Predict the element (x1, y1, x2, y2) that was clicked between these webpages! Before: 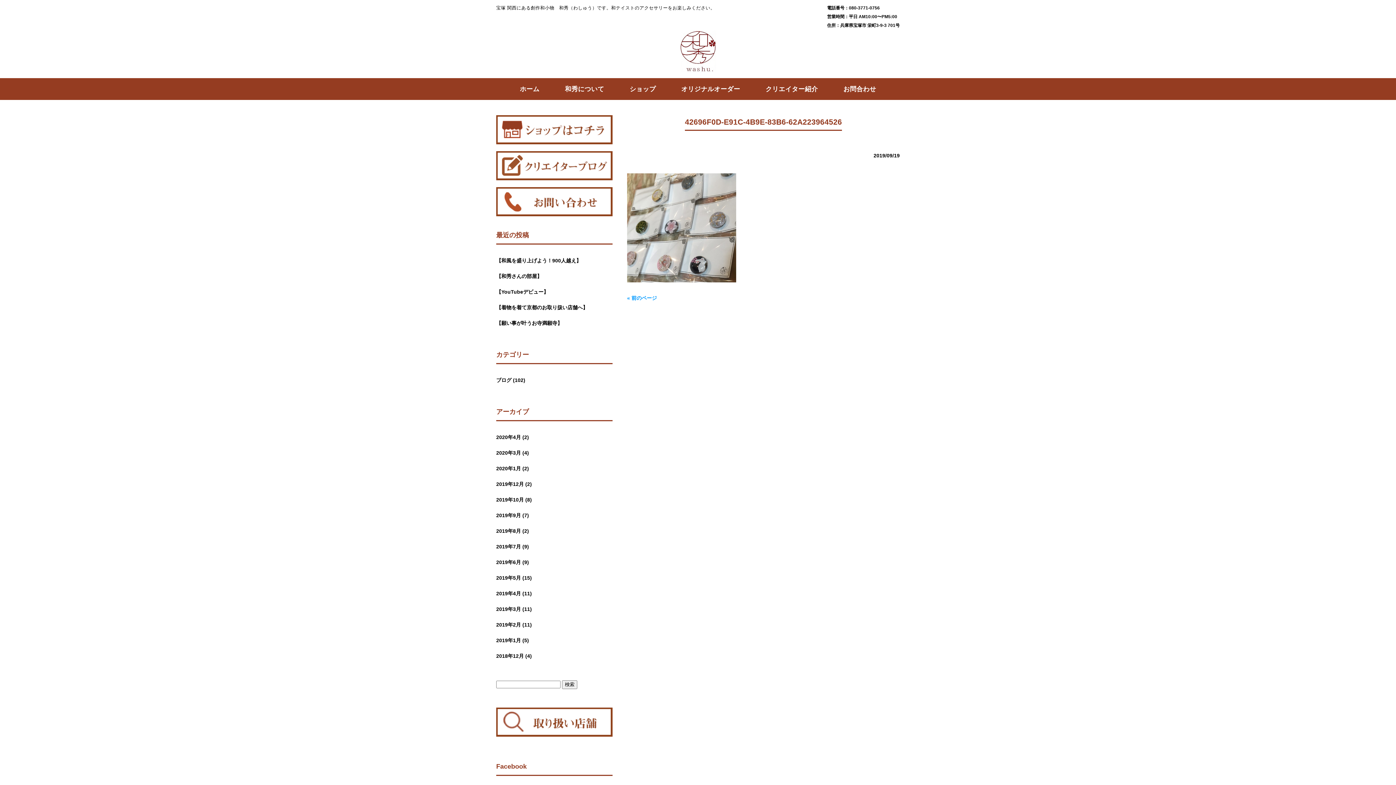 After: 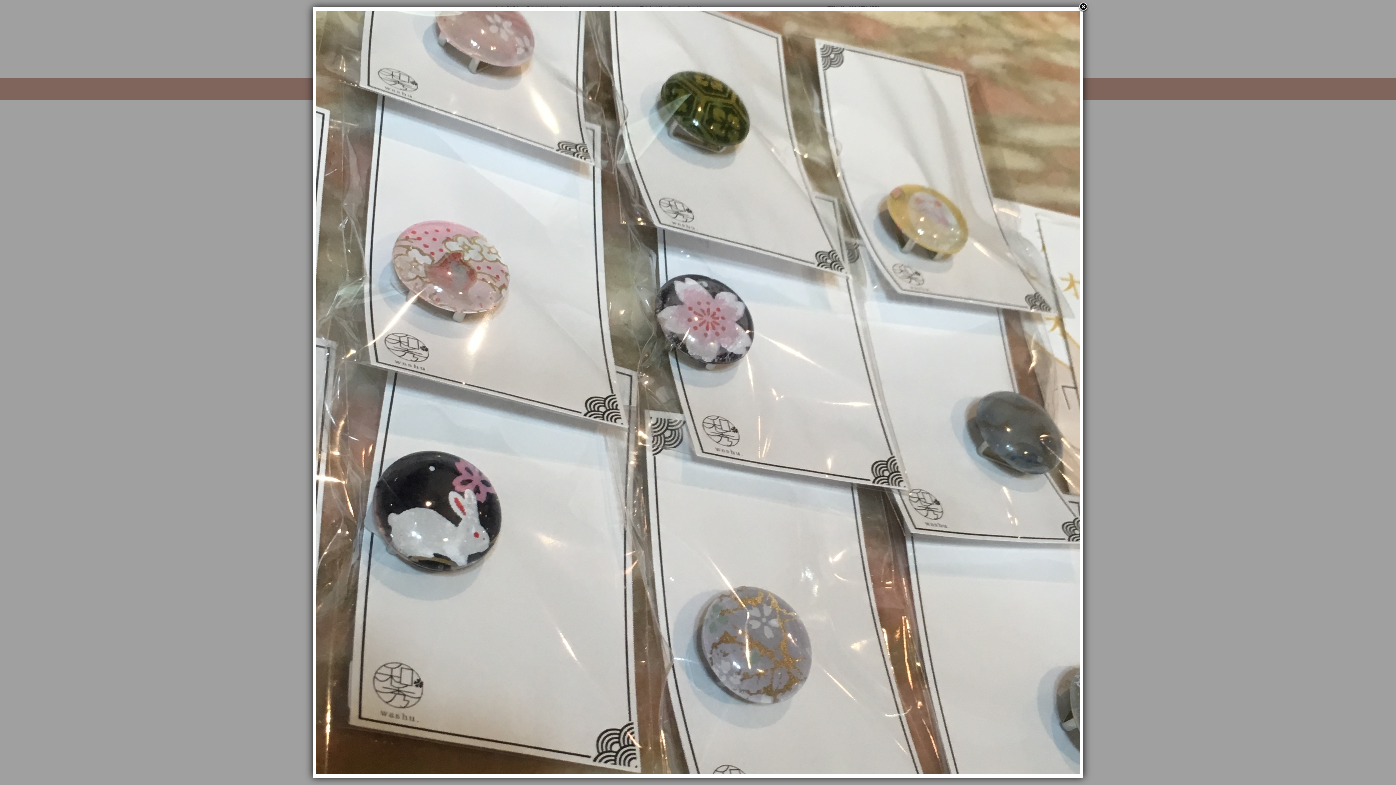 Action: bbox: (627, 277, 736, 283)